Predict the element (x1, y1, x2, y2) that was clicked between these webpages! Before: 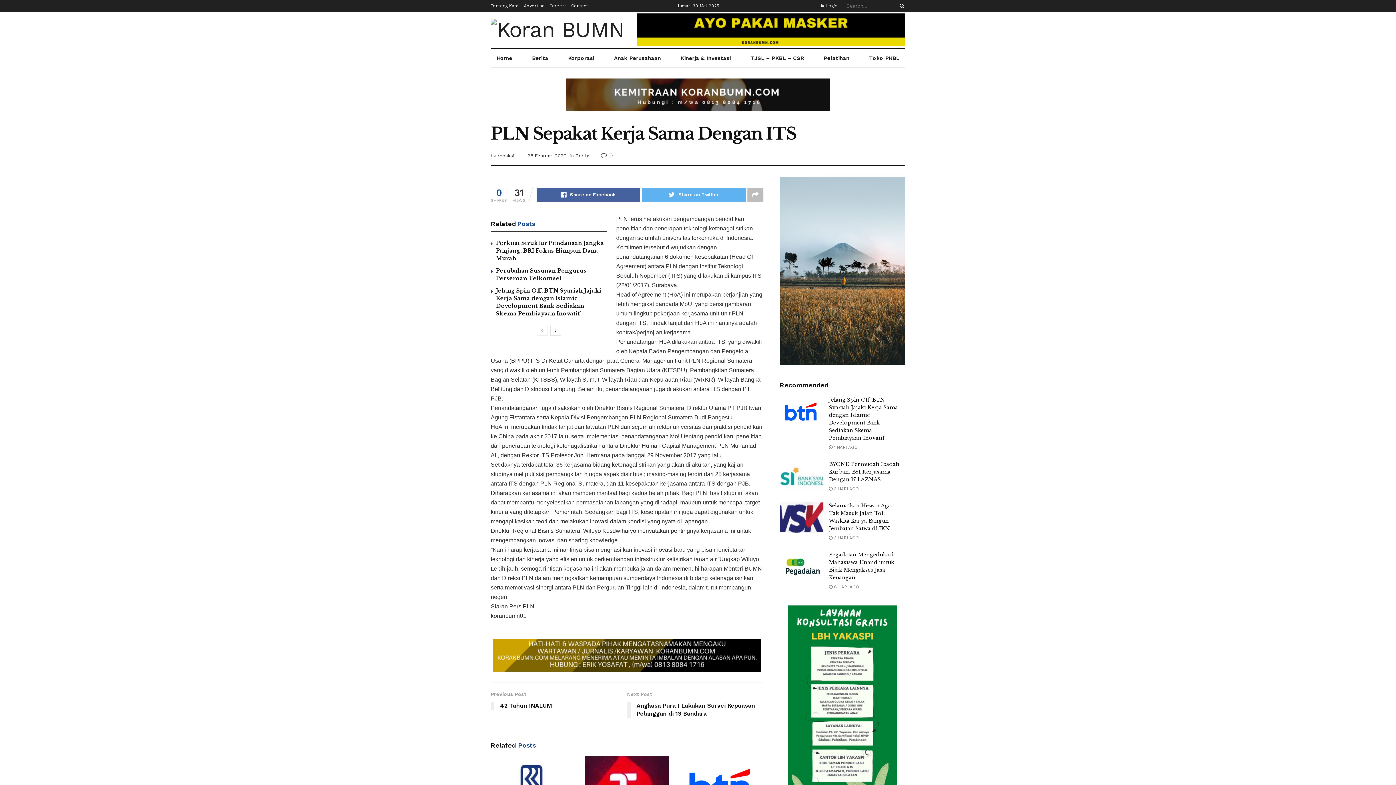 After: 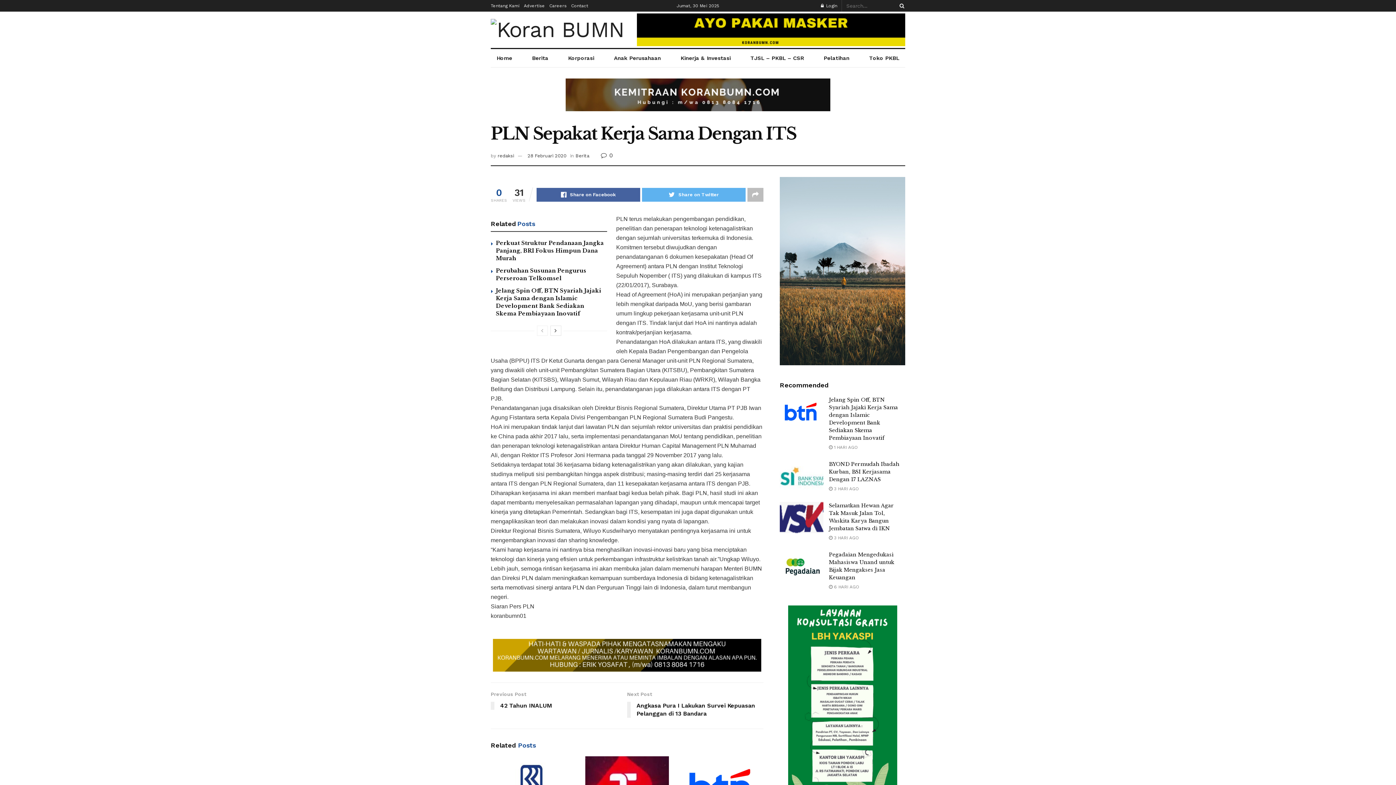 Action: bbox: (527, 153, 566, 158) label: 28 Februari 2020